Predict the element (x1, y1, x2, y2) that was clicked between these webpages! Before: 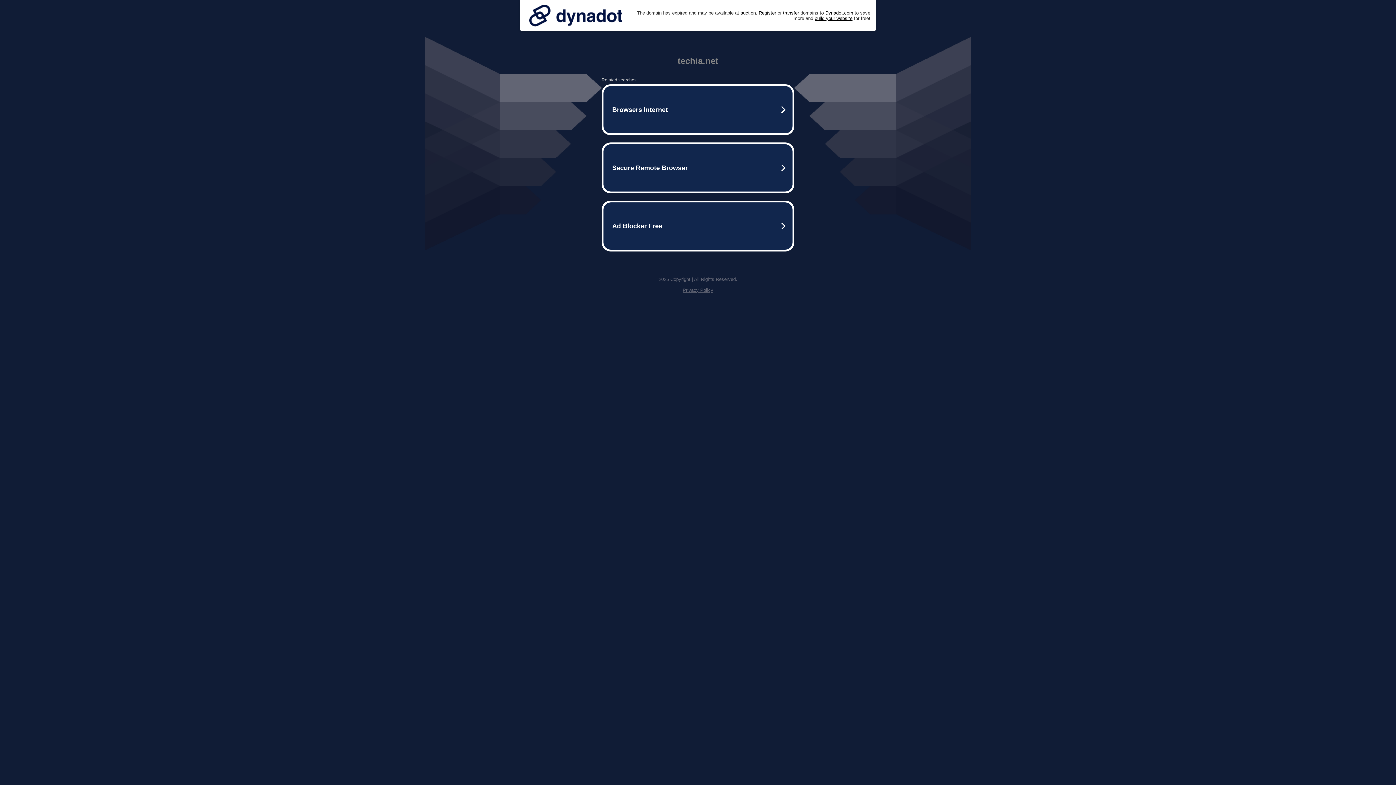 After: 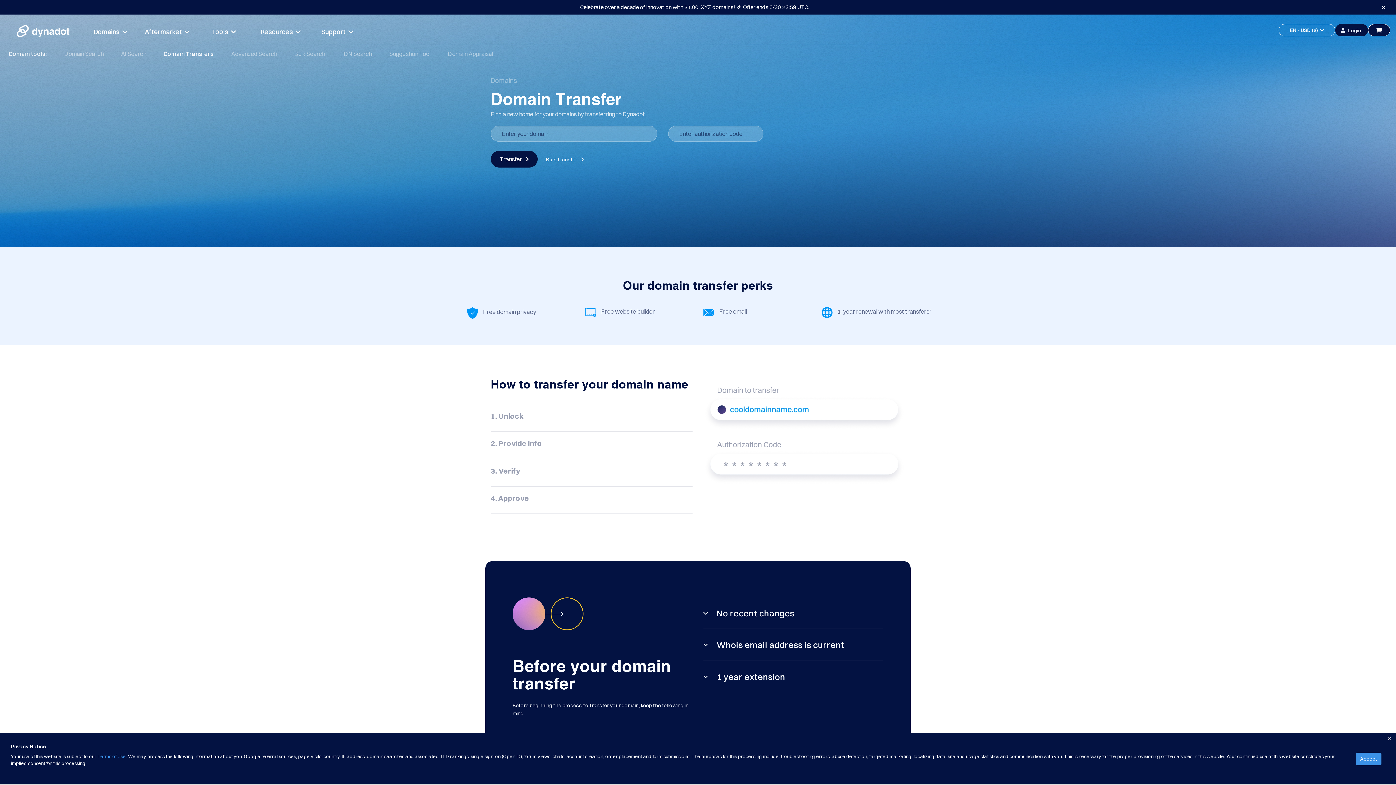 Action: label: transfer bbox: (783, 10, 799, 15)